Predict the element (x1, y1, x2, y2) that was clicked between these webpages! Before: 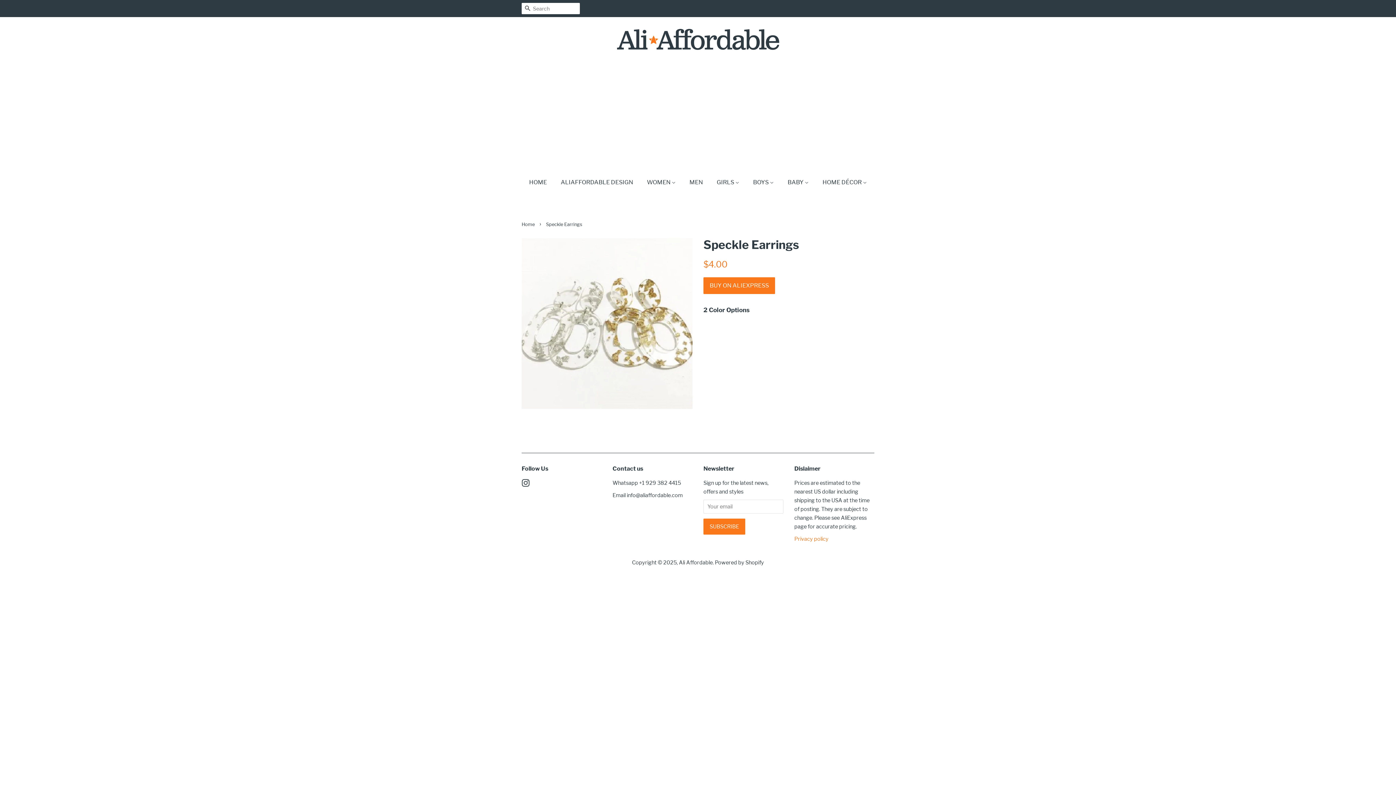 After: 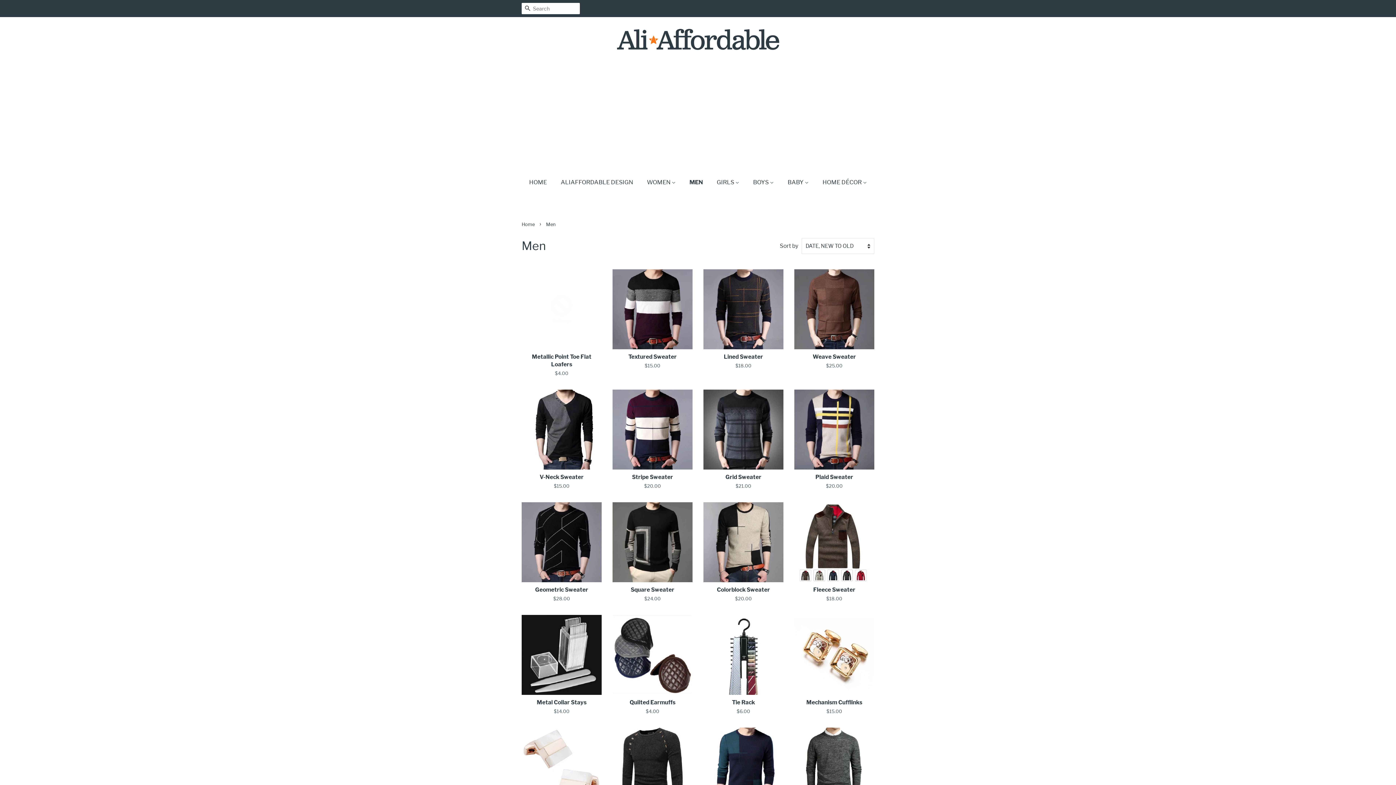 Action: bbox: (684, 174, 710, 189) label: MEN